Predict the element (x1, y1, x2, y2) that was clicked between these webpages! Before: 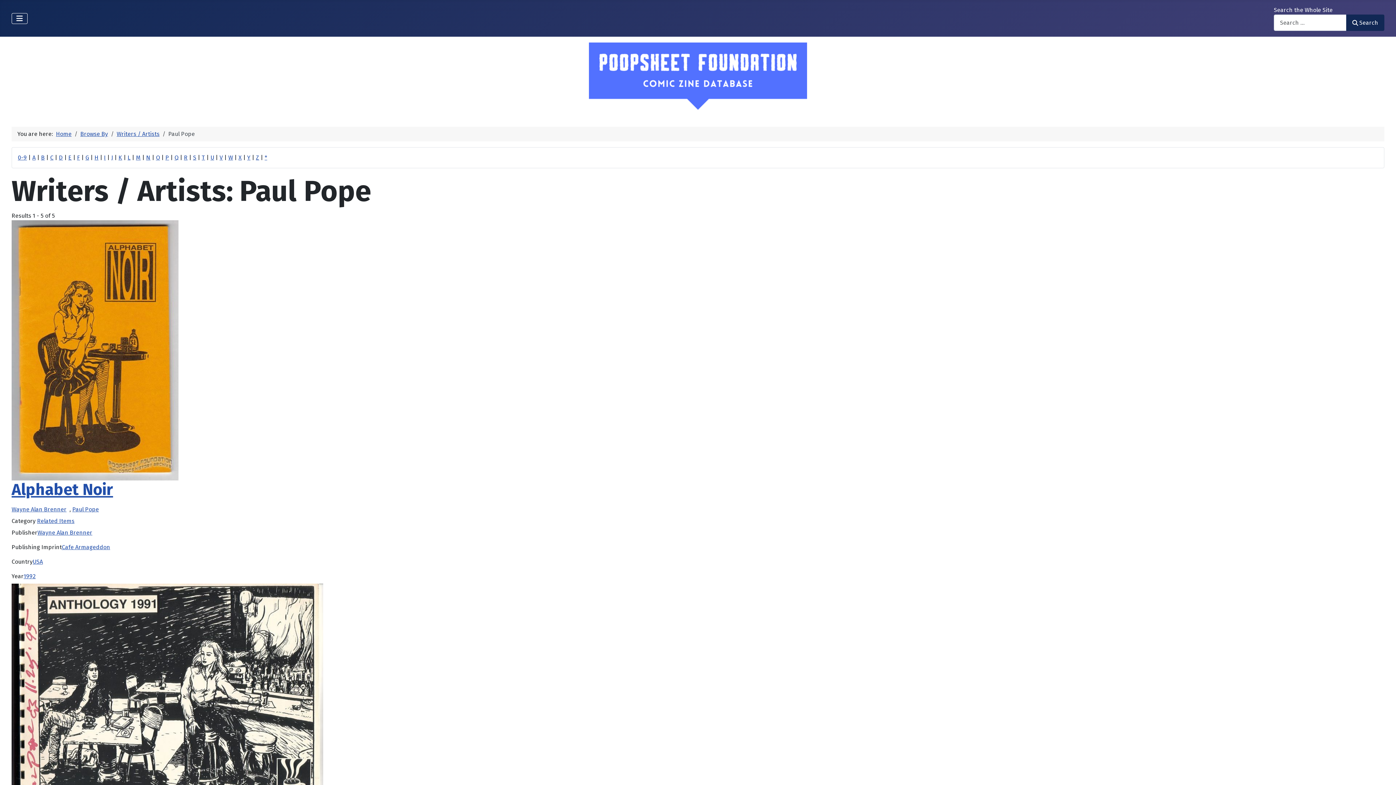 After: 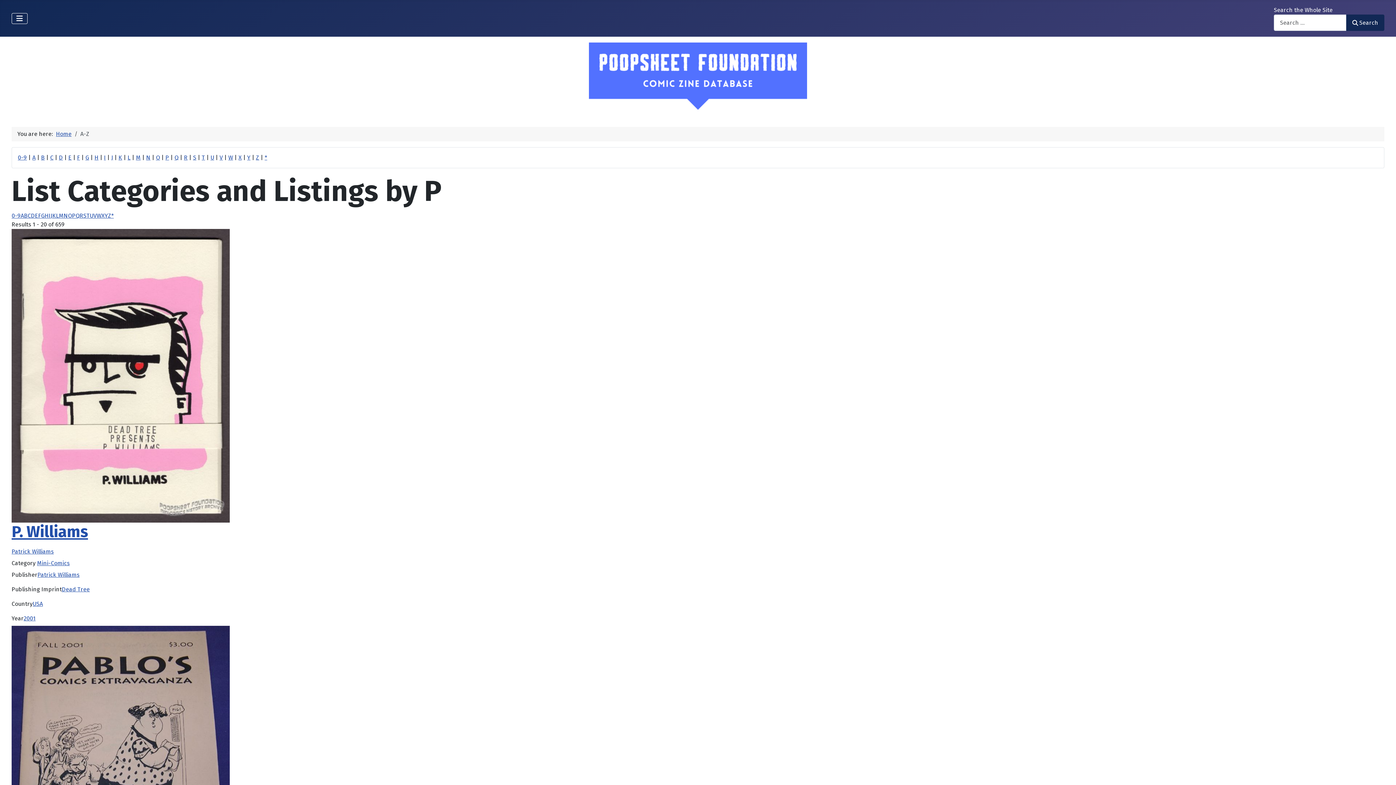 Action: label: P bbox: (165, 154, 169, 161)